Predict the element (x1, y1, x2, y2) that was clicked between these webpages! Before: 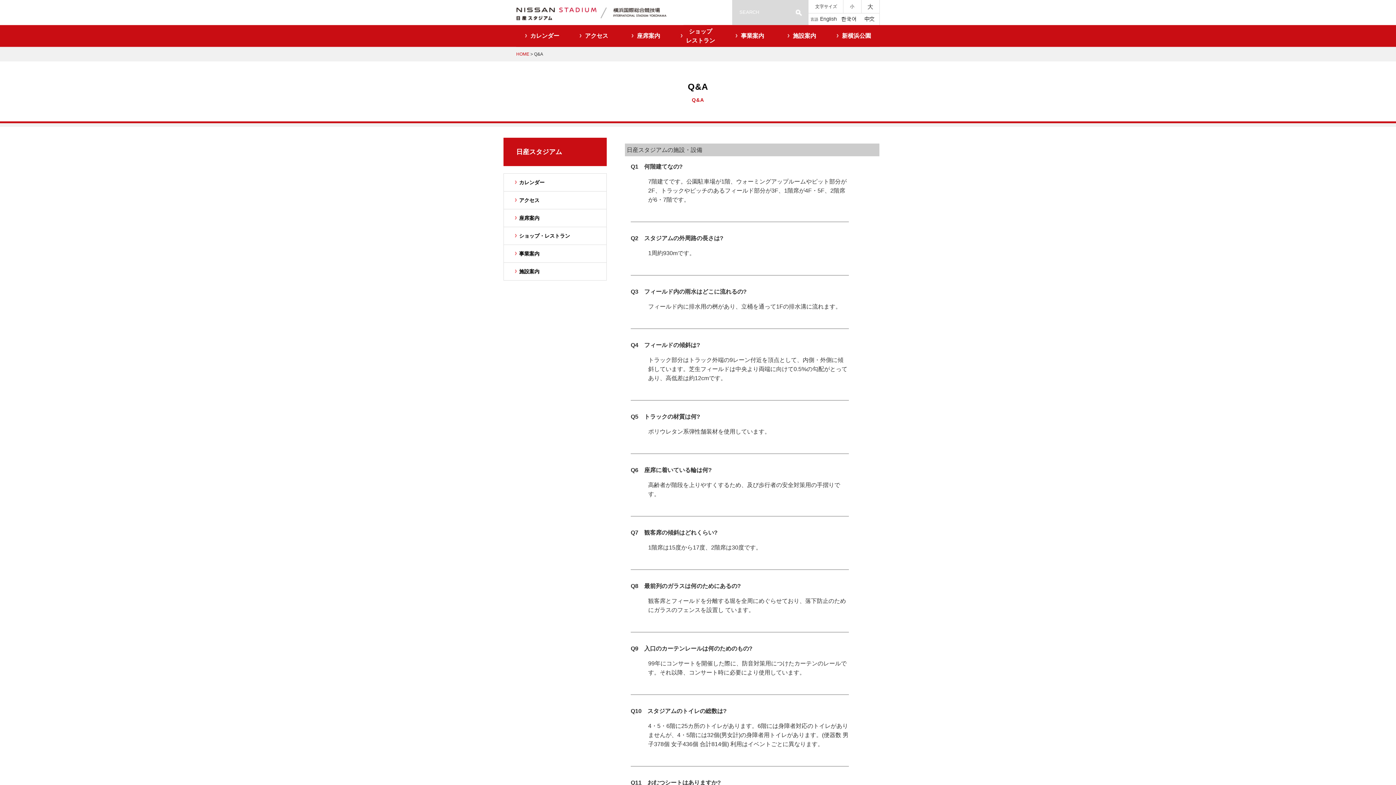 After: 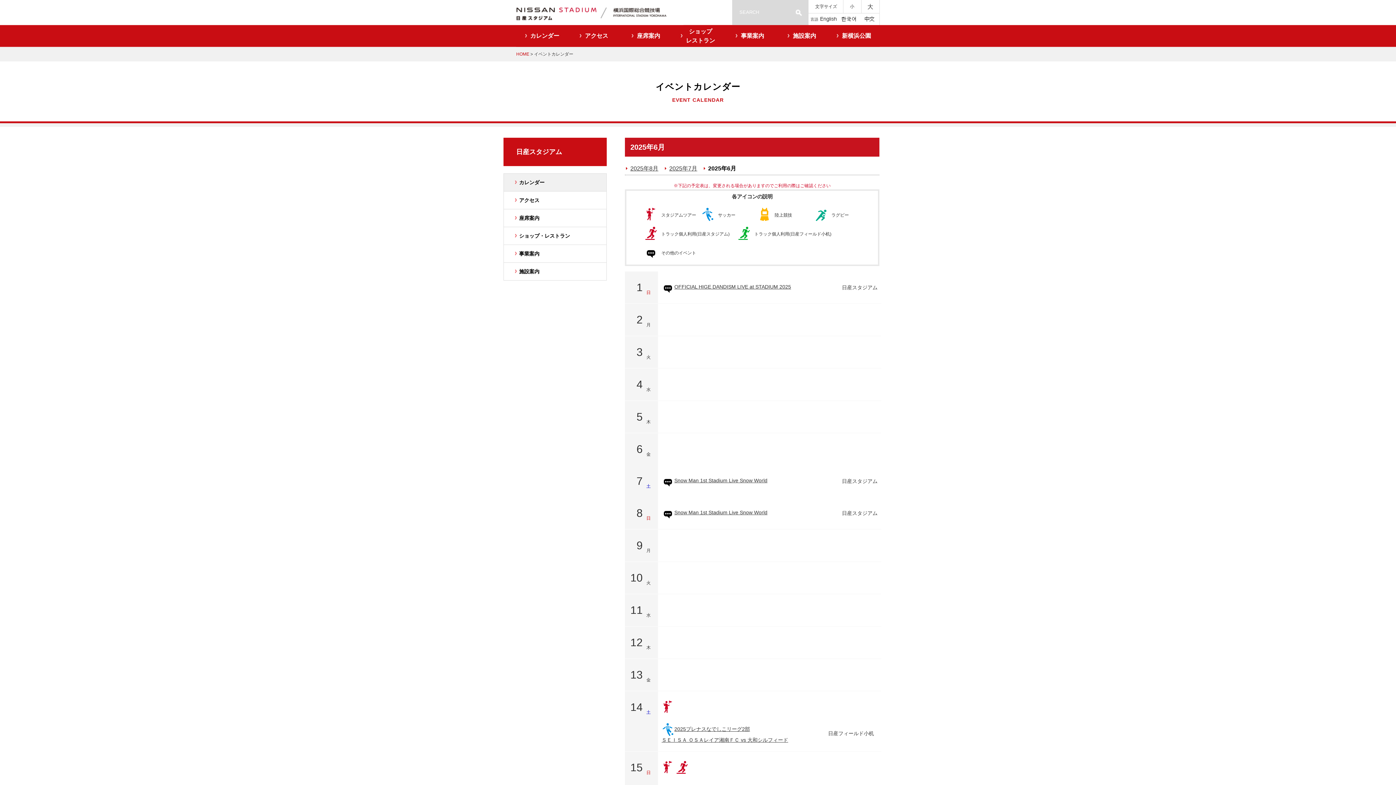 Action: label: カレンダー bbox: (516, 31, 568, 40)